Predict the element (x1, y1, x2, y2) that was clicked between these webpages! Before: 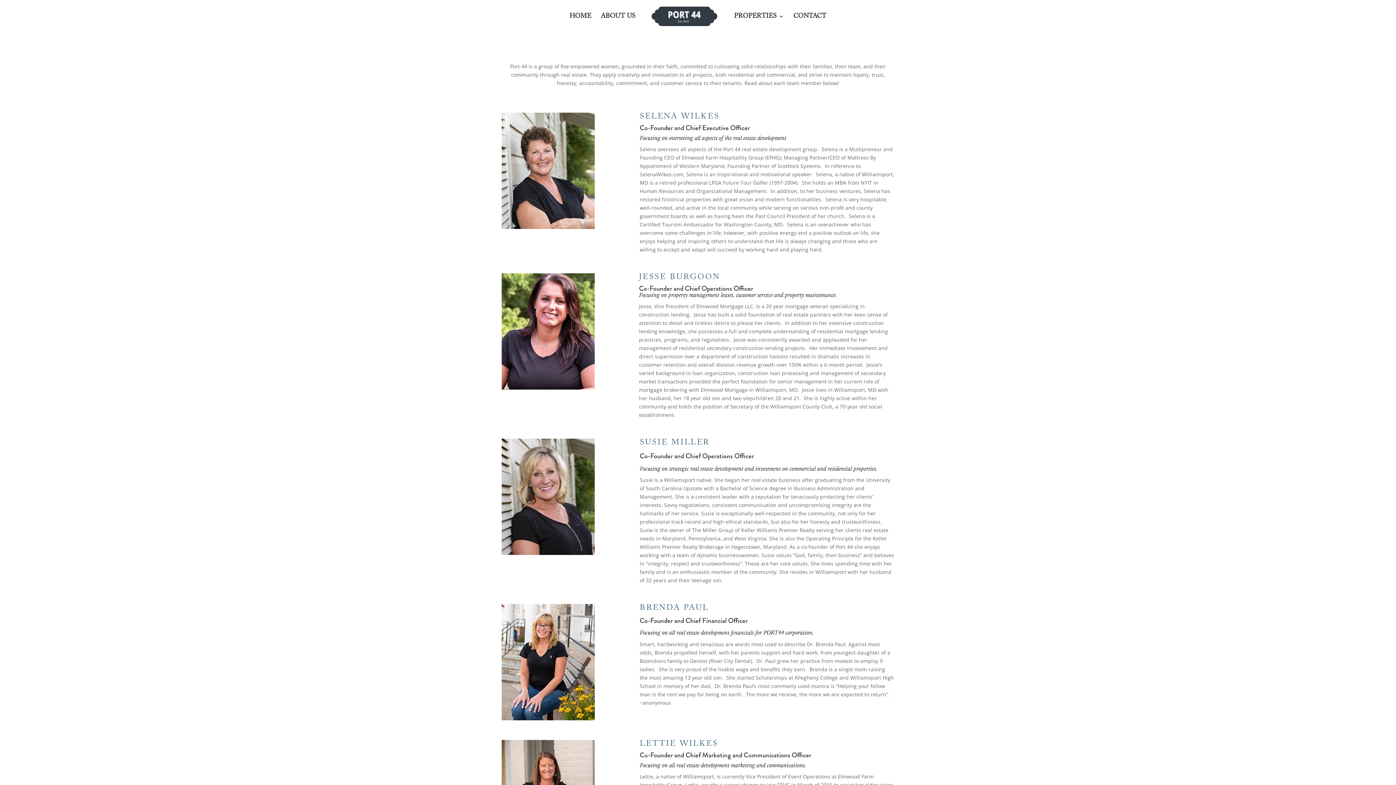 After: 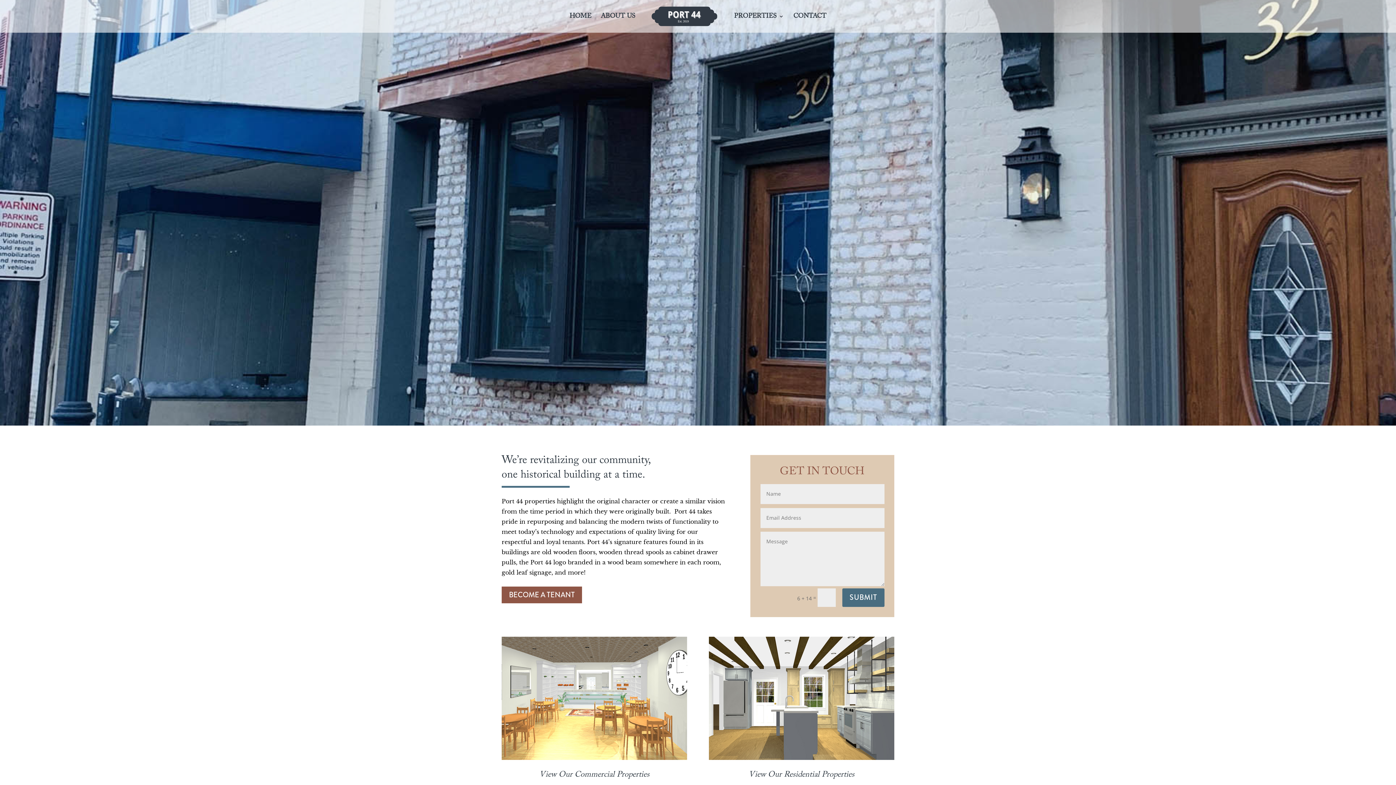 Action: label: HOME bbox: (569, 13, 591, 32)